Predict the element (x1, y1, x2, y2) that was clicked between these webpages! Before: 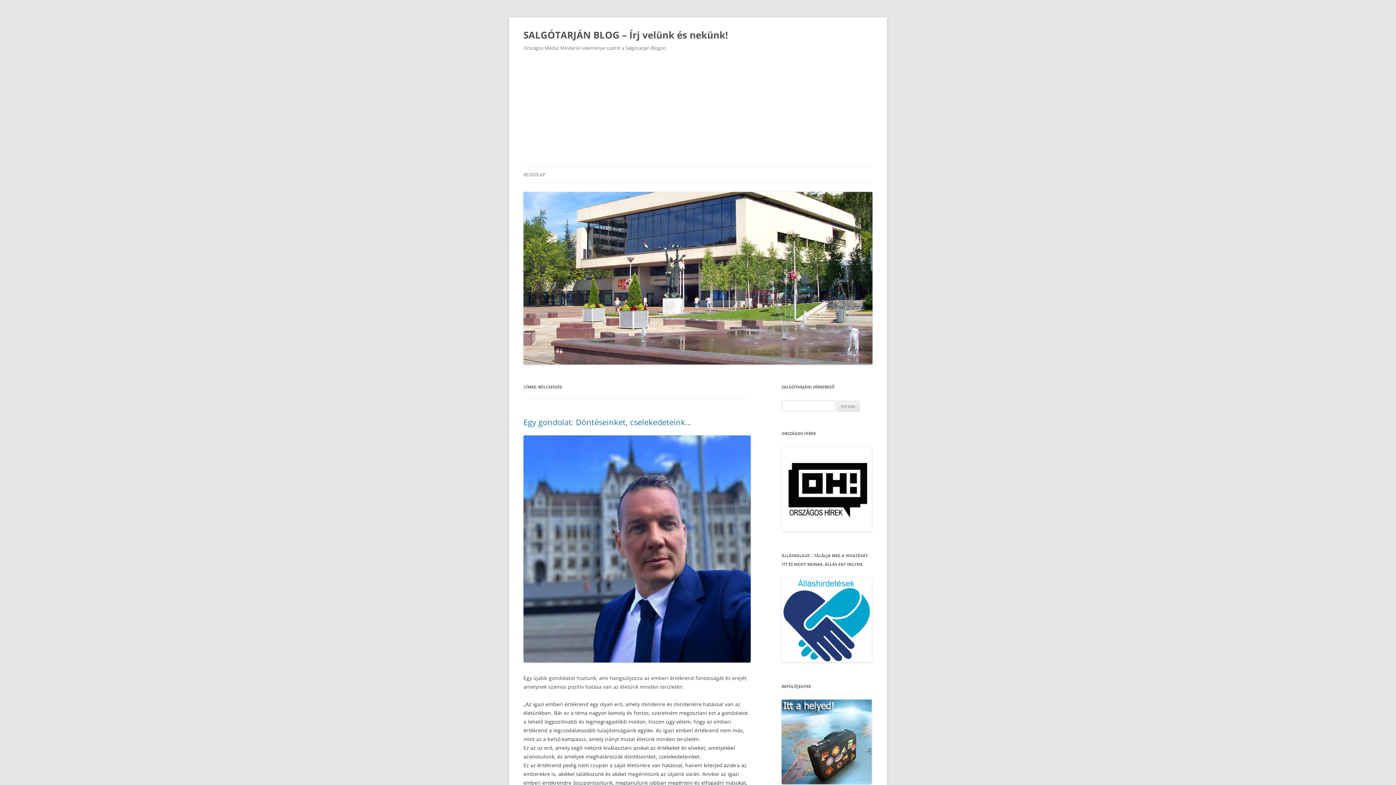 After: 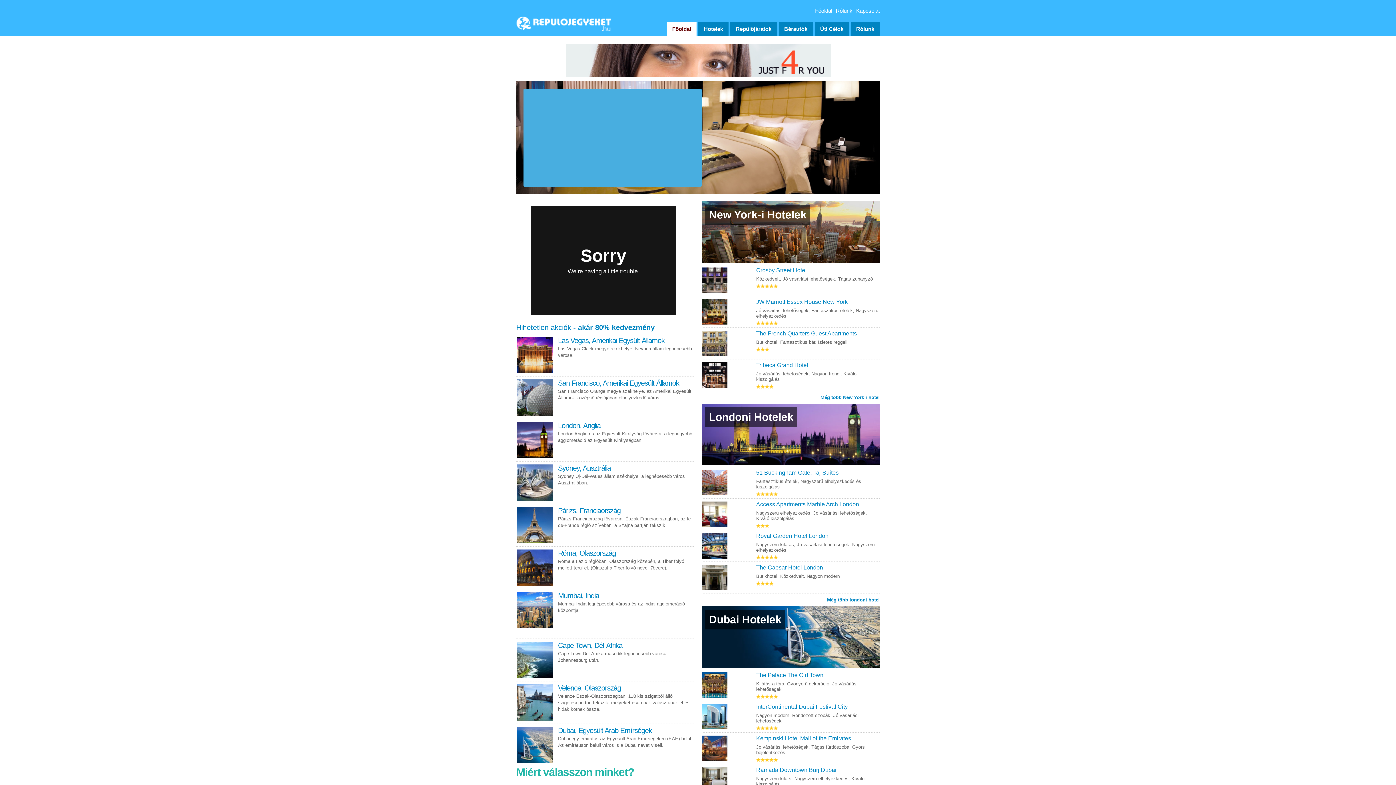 Action: bbox: (781, 779, 872, 786)